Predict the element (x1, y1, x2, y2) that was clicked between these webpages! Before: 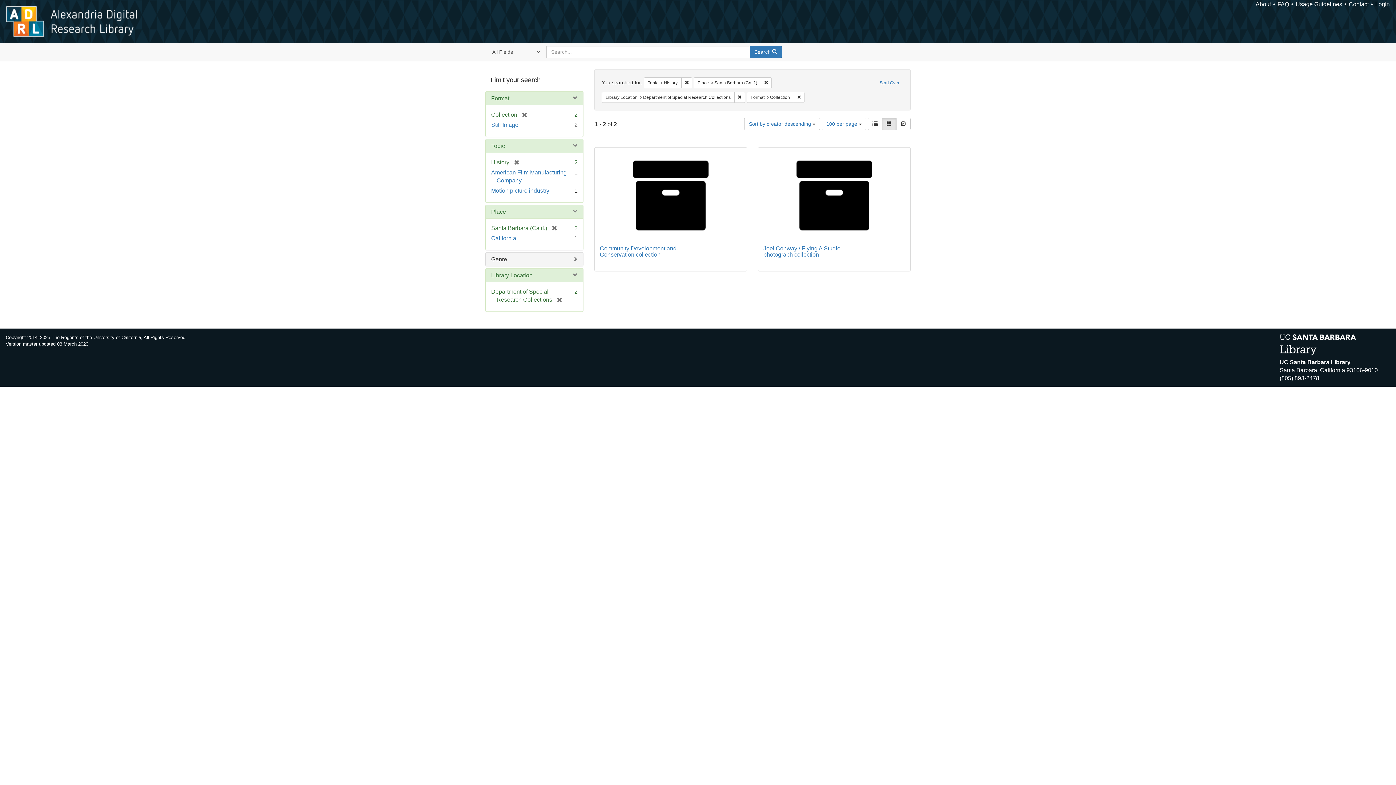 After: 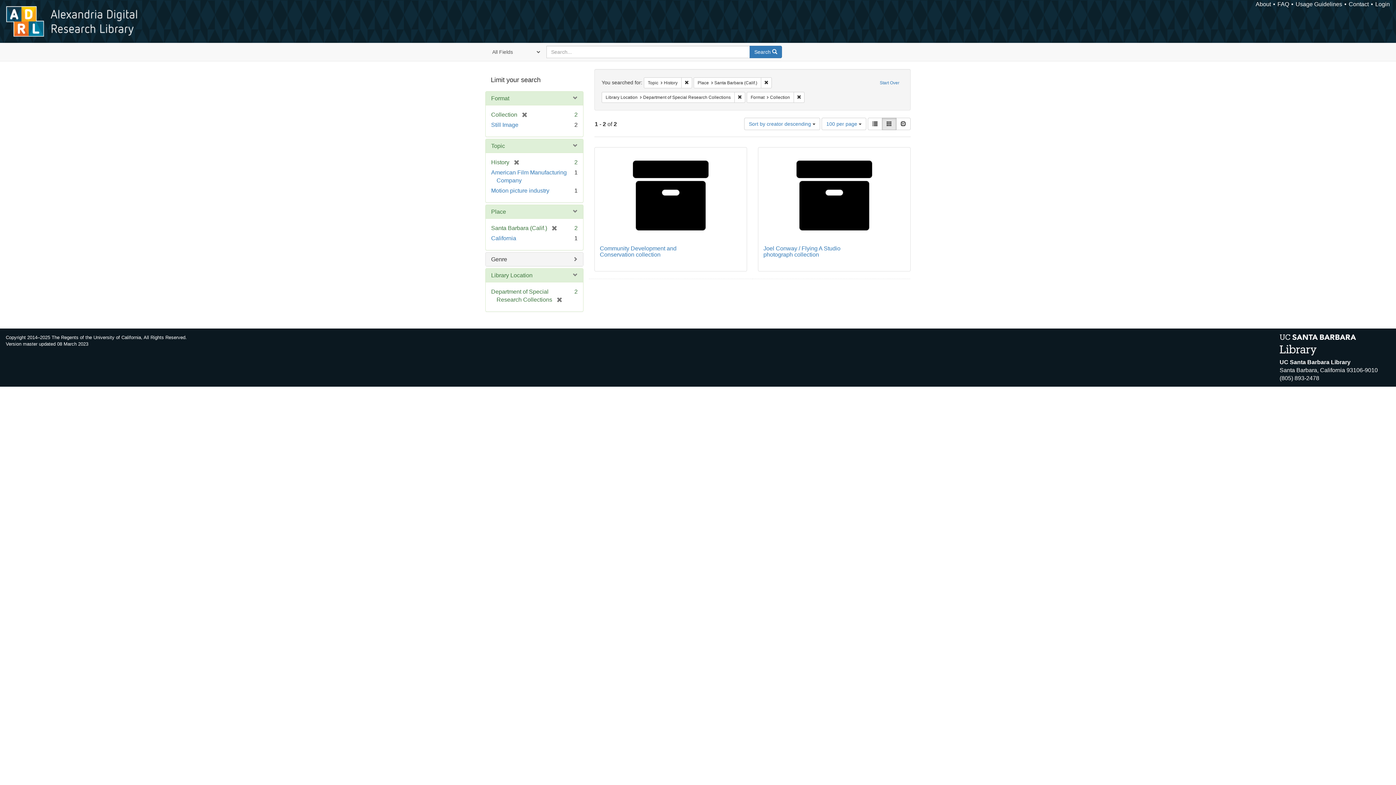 Action: bbox: (749, 45, 782, 58) label: Search 